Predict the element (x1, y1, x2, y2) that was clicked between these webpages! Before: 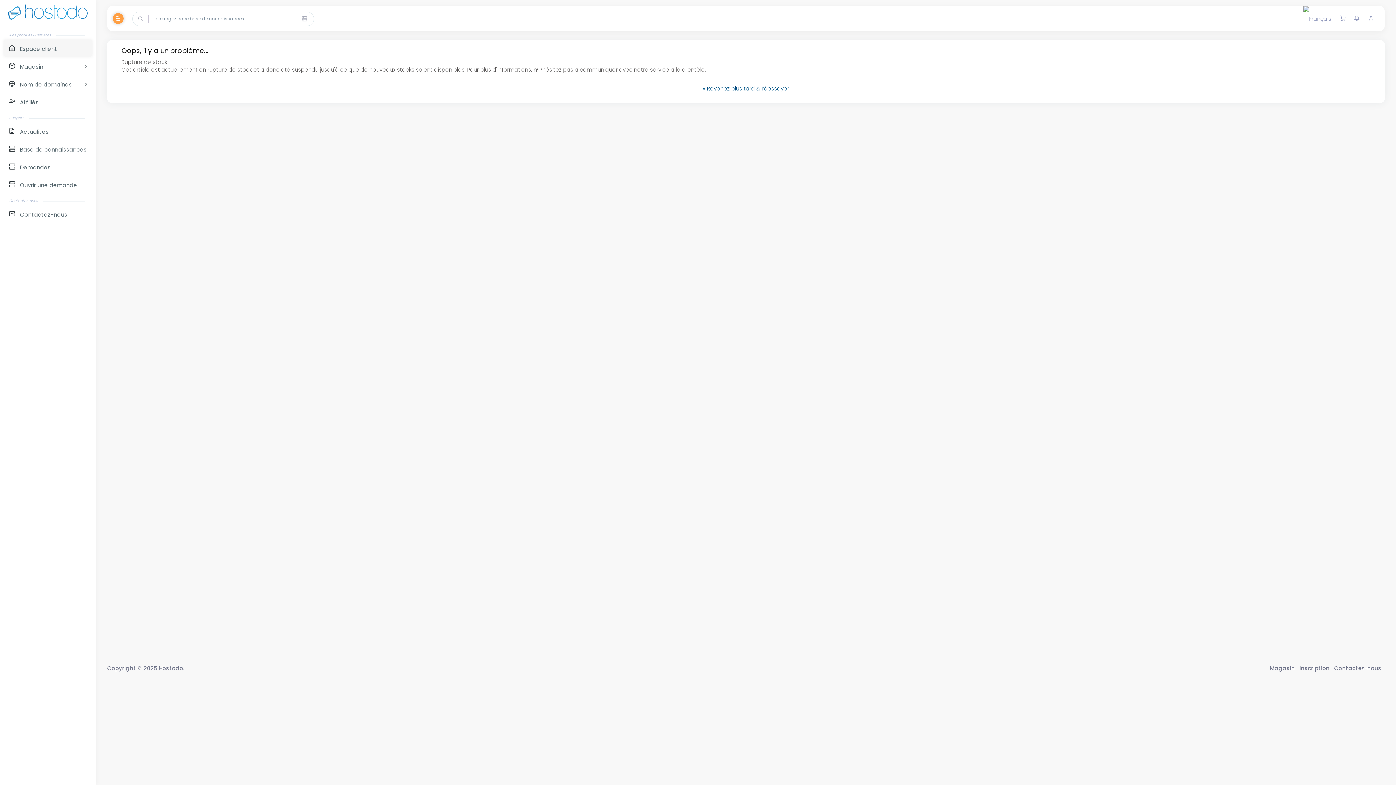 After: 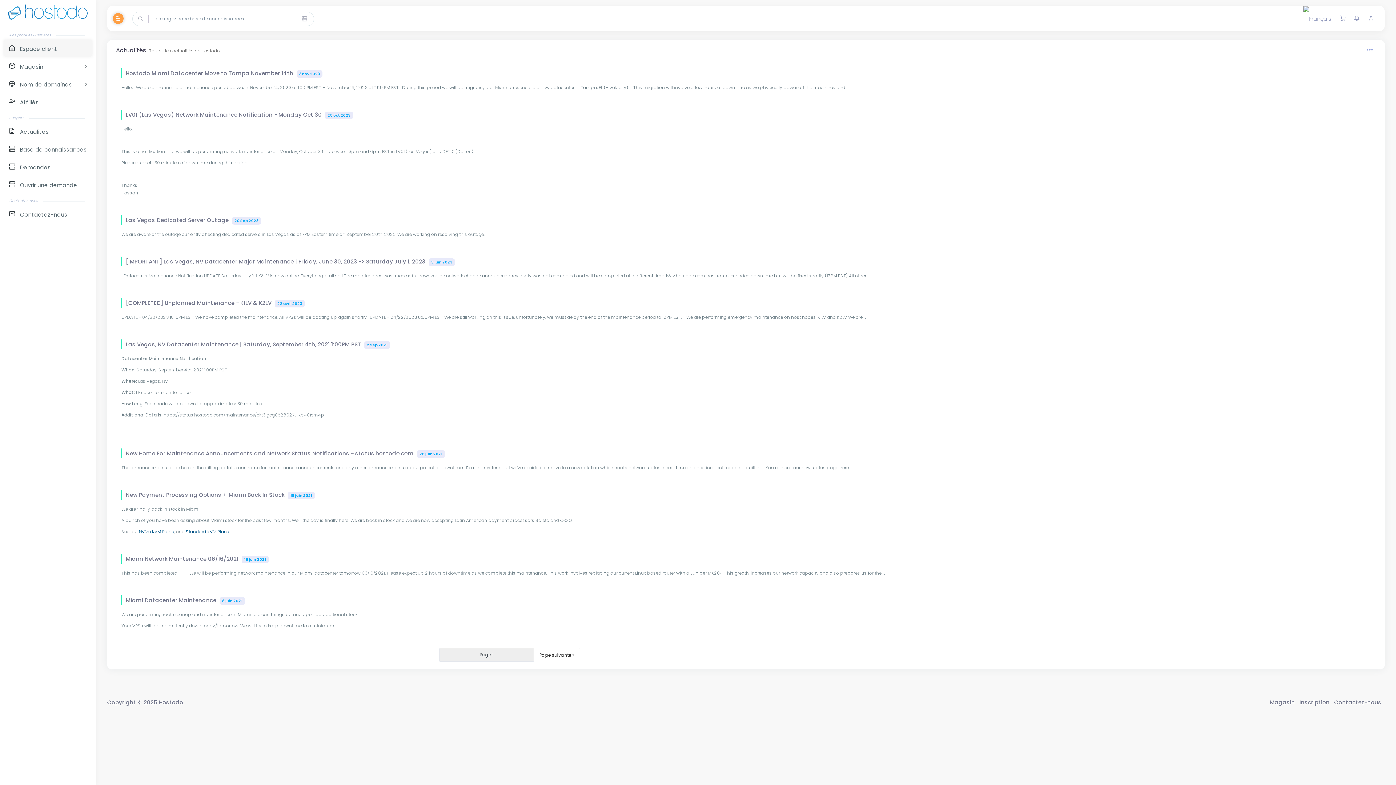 Action: label: Actualités bbox: (3, 122, 92, 139)